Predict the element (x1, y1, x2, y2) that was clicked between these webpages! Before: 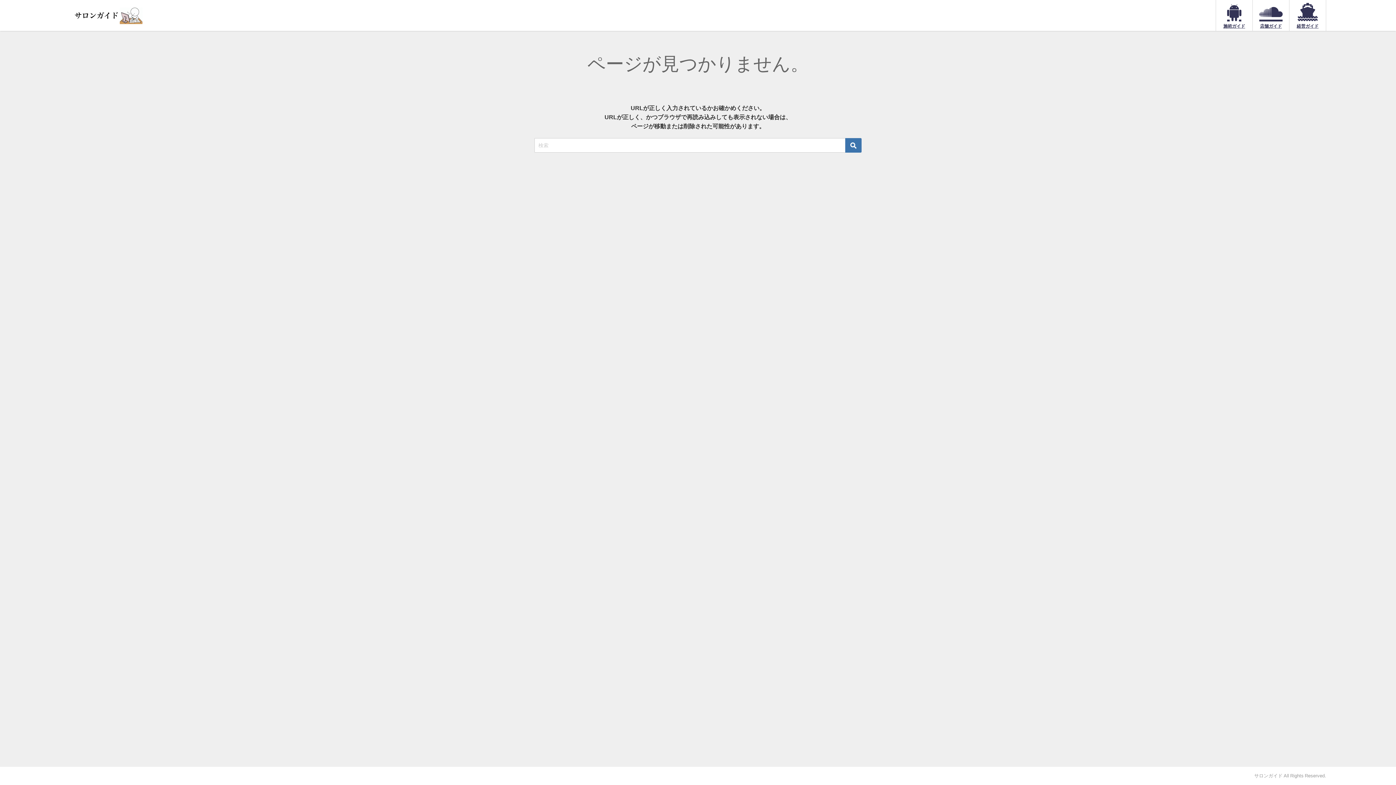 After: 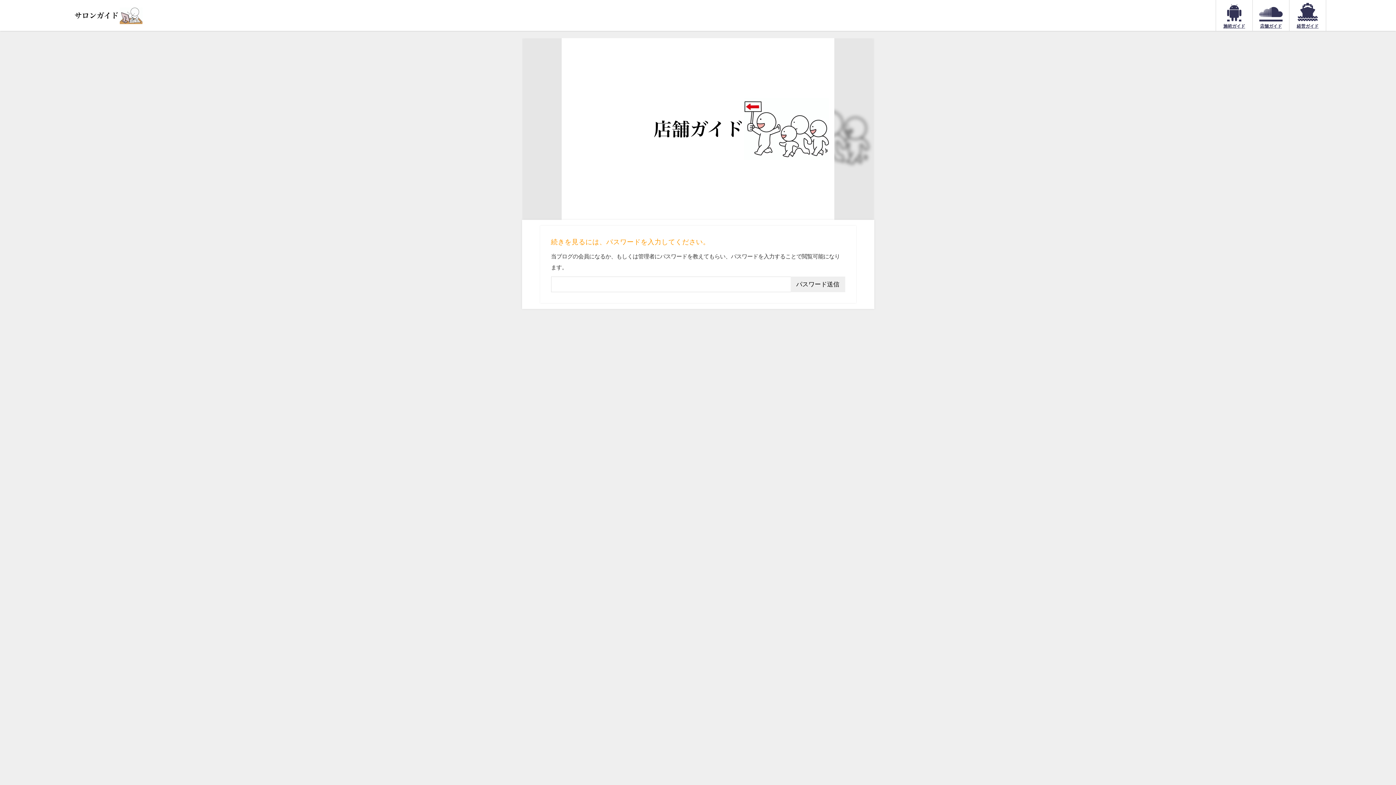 Action: label: 店舗ガイド bbox: (1253, 0, 1289, 30)